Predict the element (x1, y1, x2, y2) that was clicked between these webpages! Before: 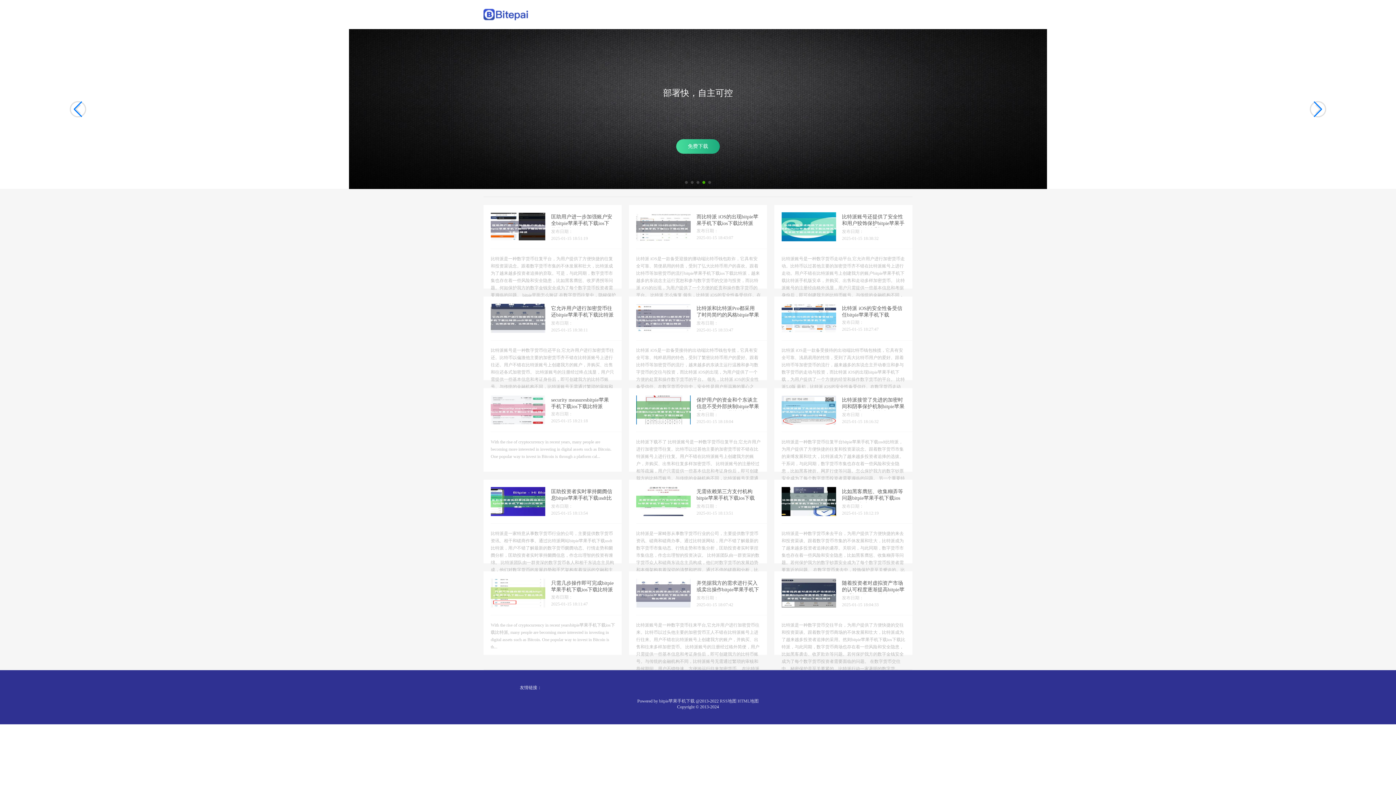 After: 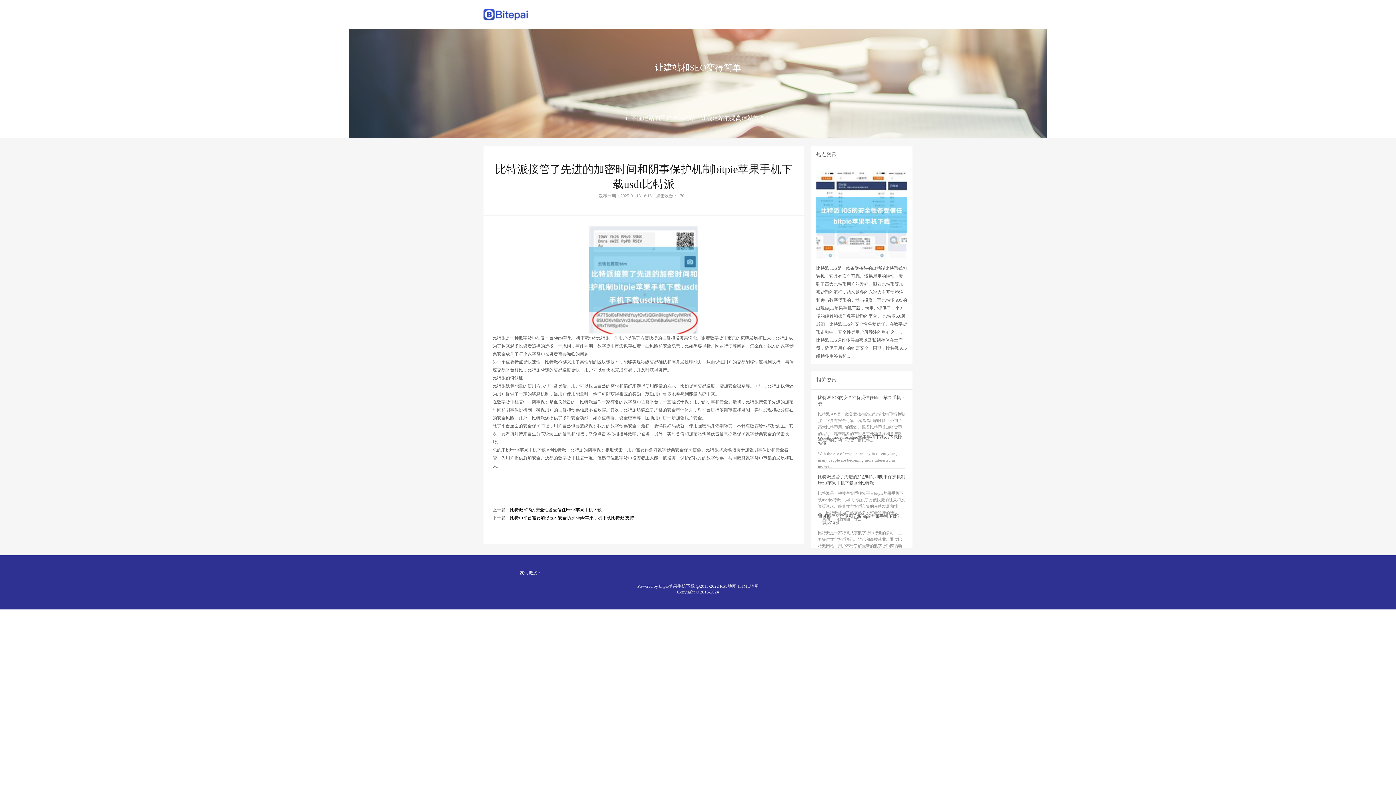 Action: label: 比特派接管了先进的加密时间和阴事保护机制bitpie苹果手机下载usdt比特派 bbox: (842, 397, 904, 416)